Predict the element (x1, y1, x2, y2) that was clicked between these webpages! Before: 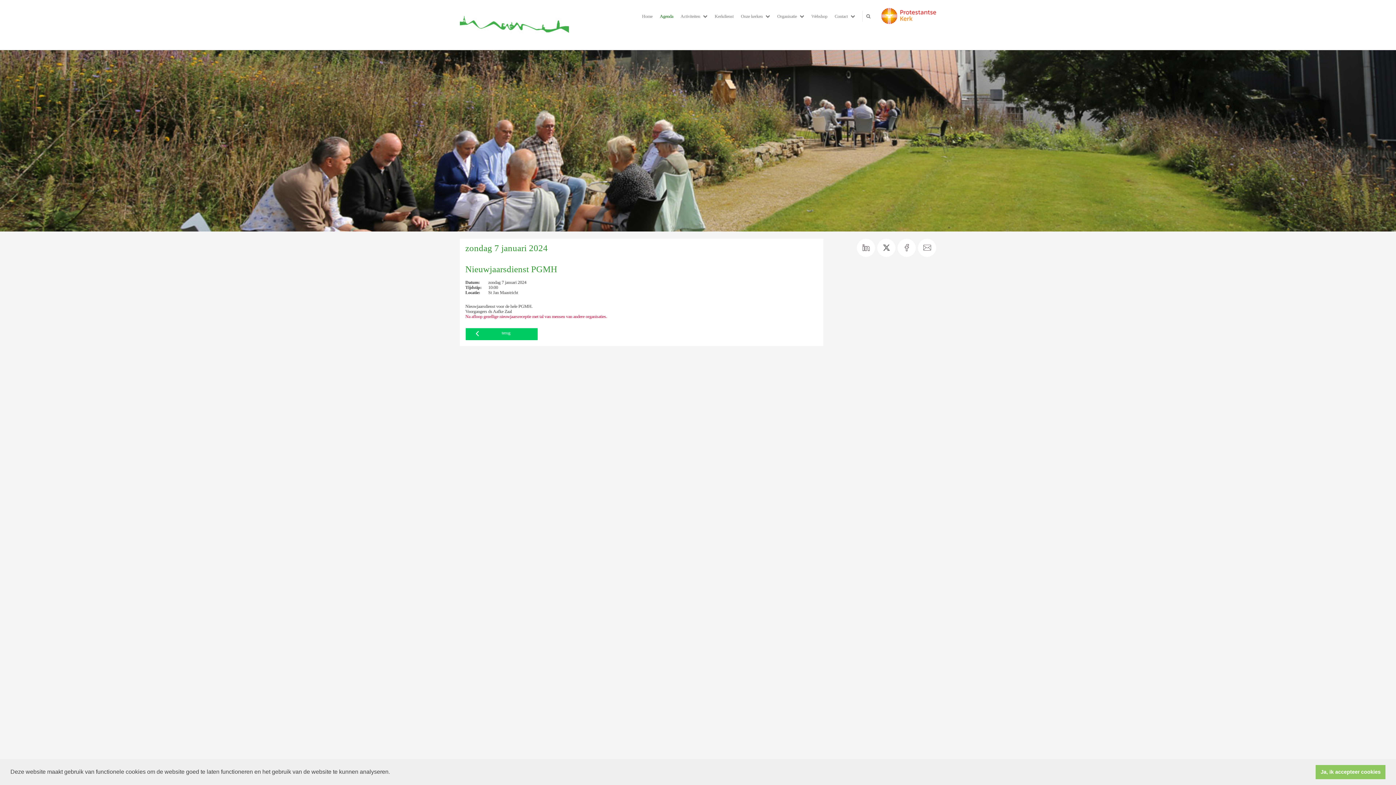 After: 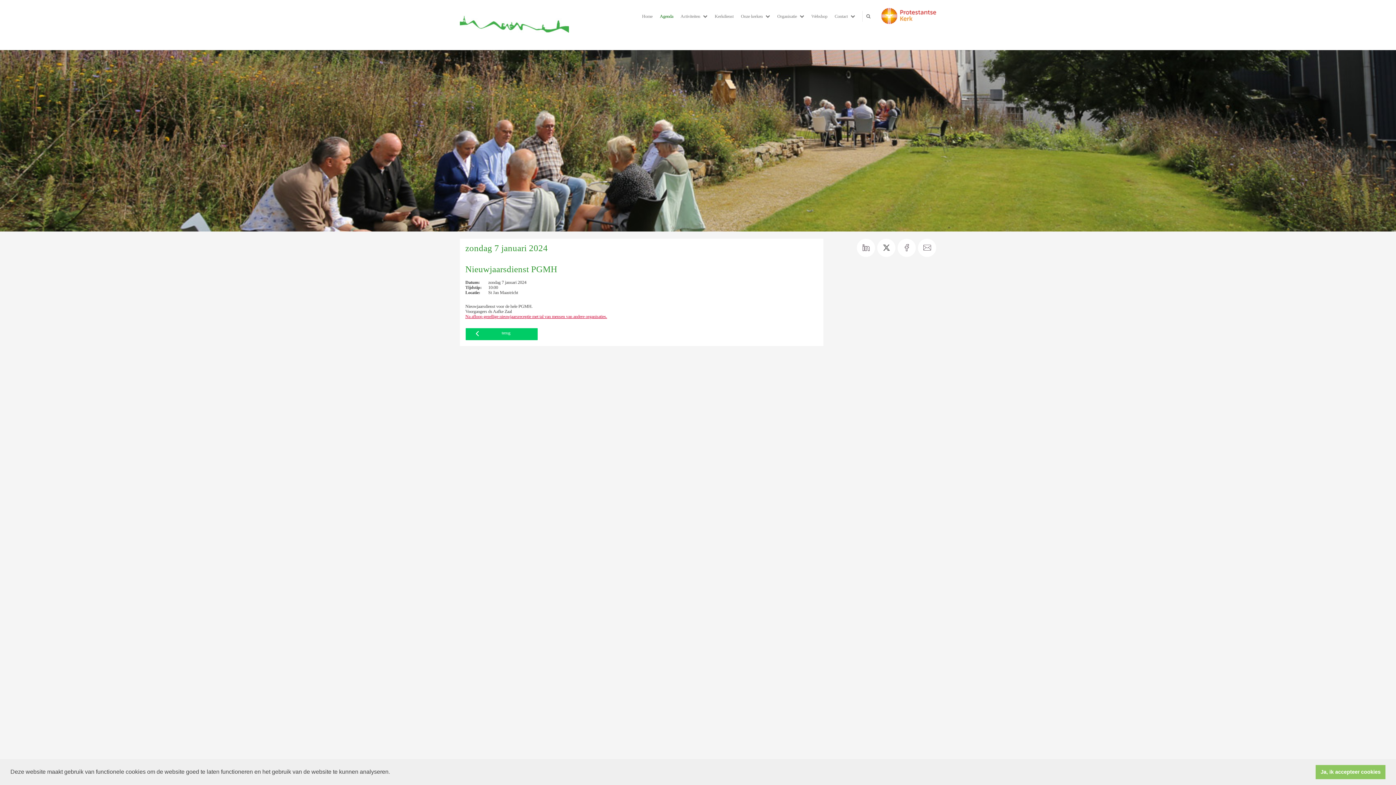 Action: label: Na afloop gezellige nieuwjaarsreceptie met tal van mensen van andere organisaties. bbox: (465, 314, 607, 319)